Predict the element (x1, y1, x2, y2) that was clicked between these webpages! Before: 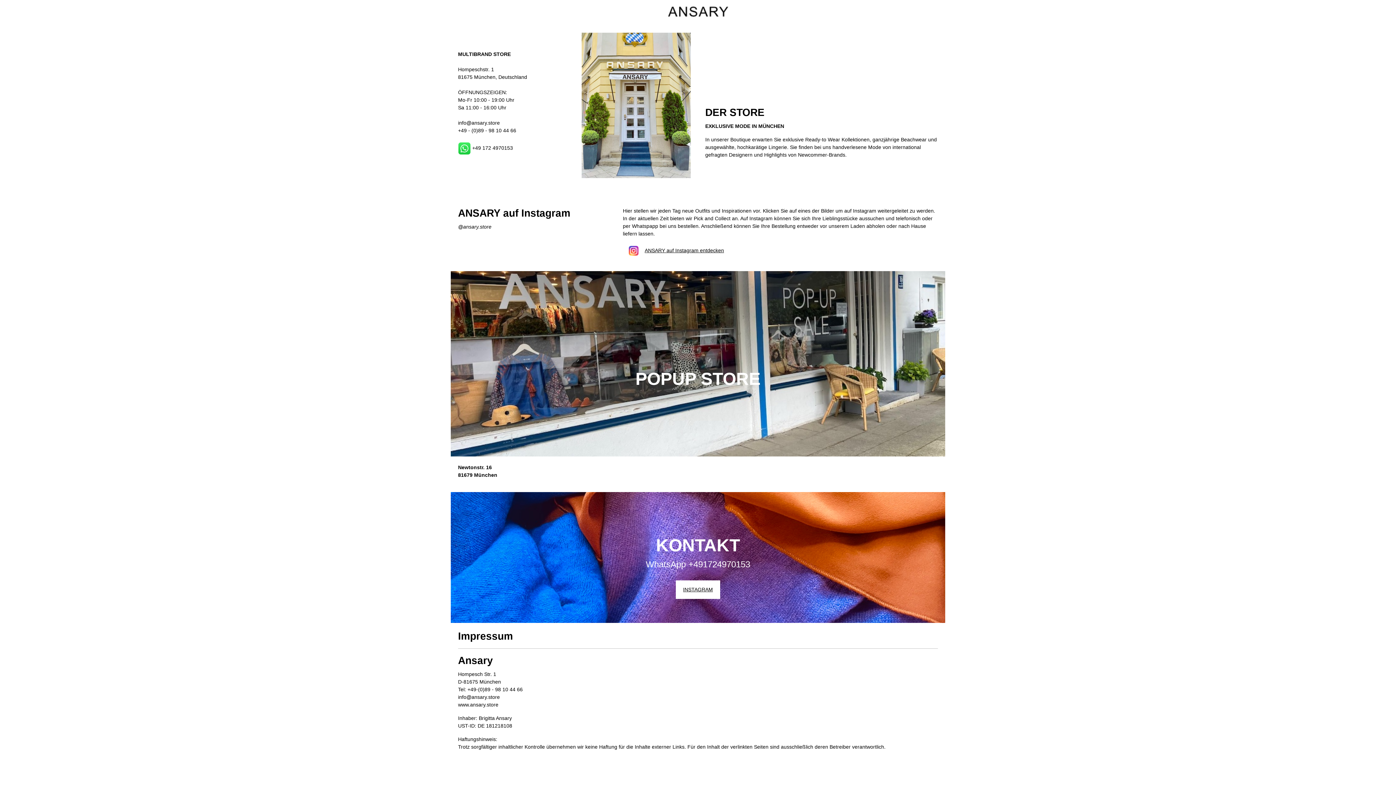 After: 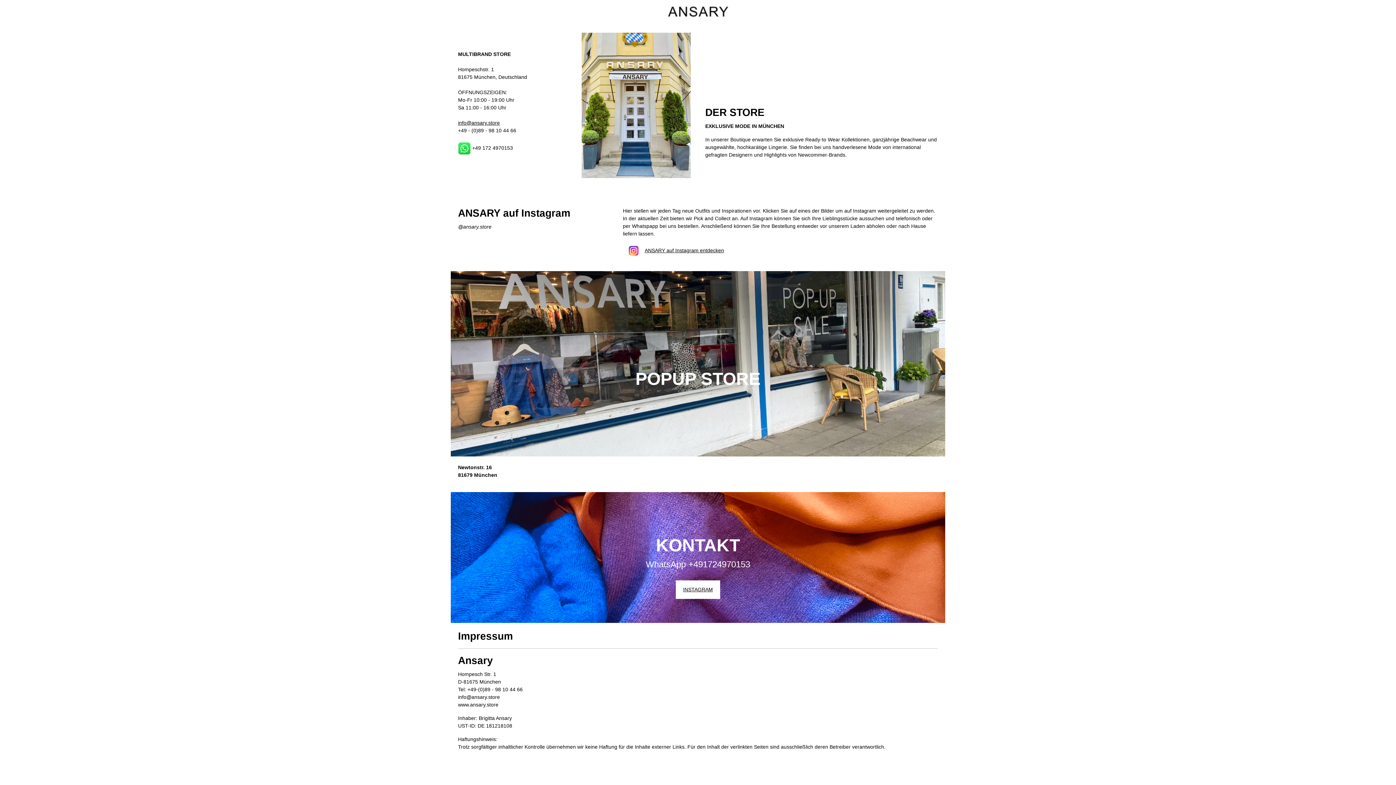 Action: bbox: (458, 119, 500, 125) label: info@ansary.store